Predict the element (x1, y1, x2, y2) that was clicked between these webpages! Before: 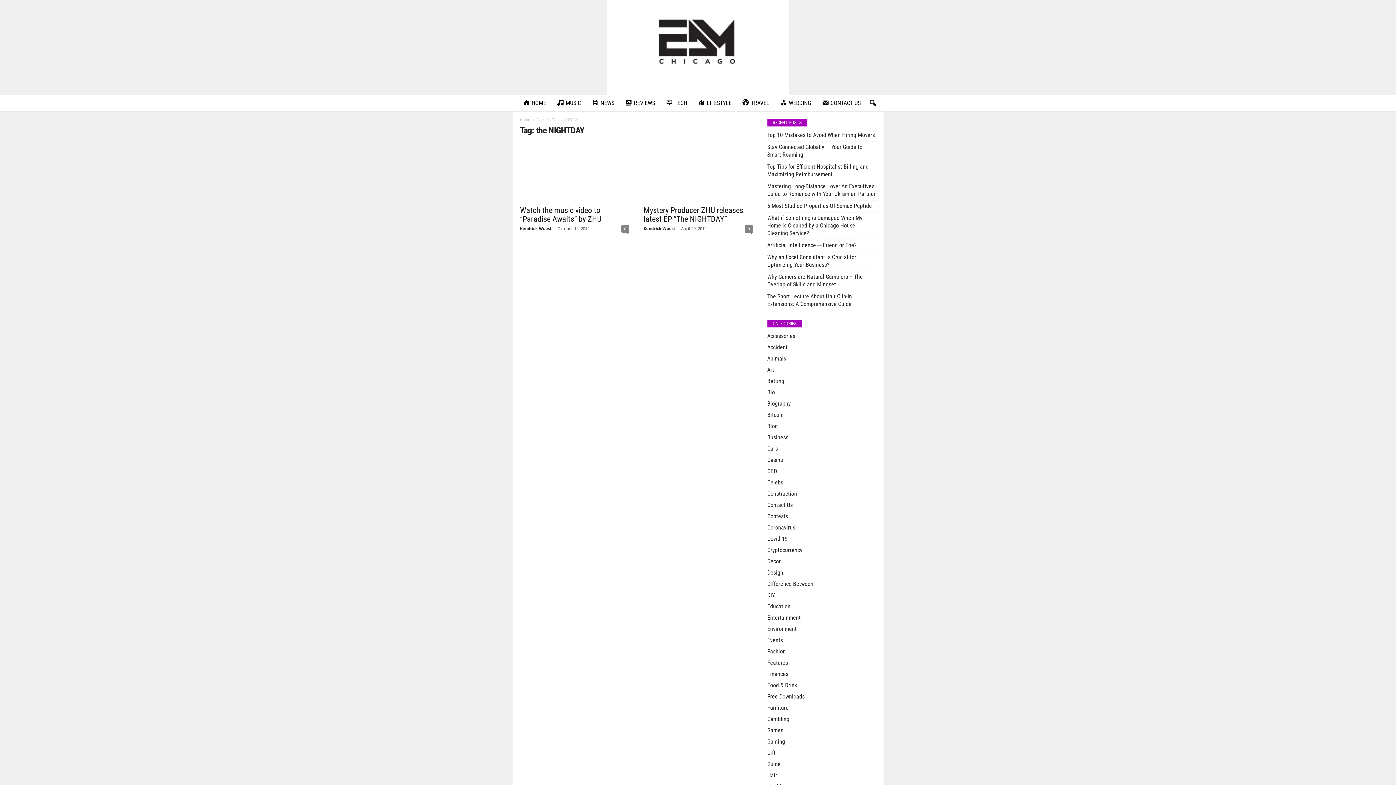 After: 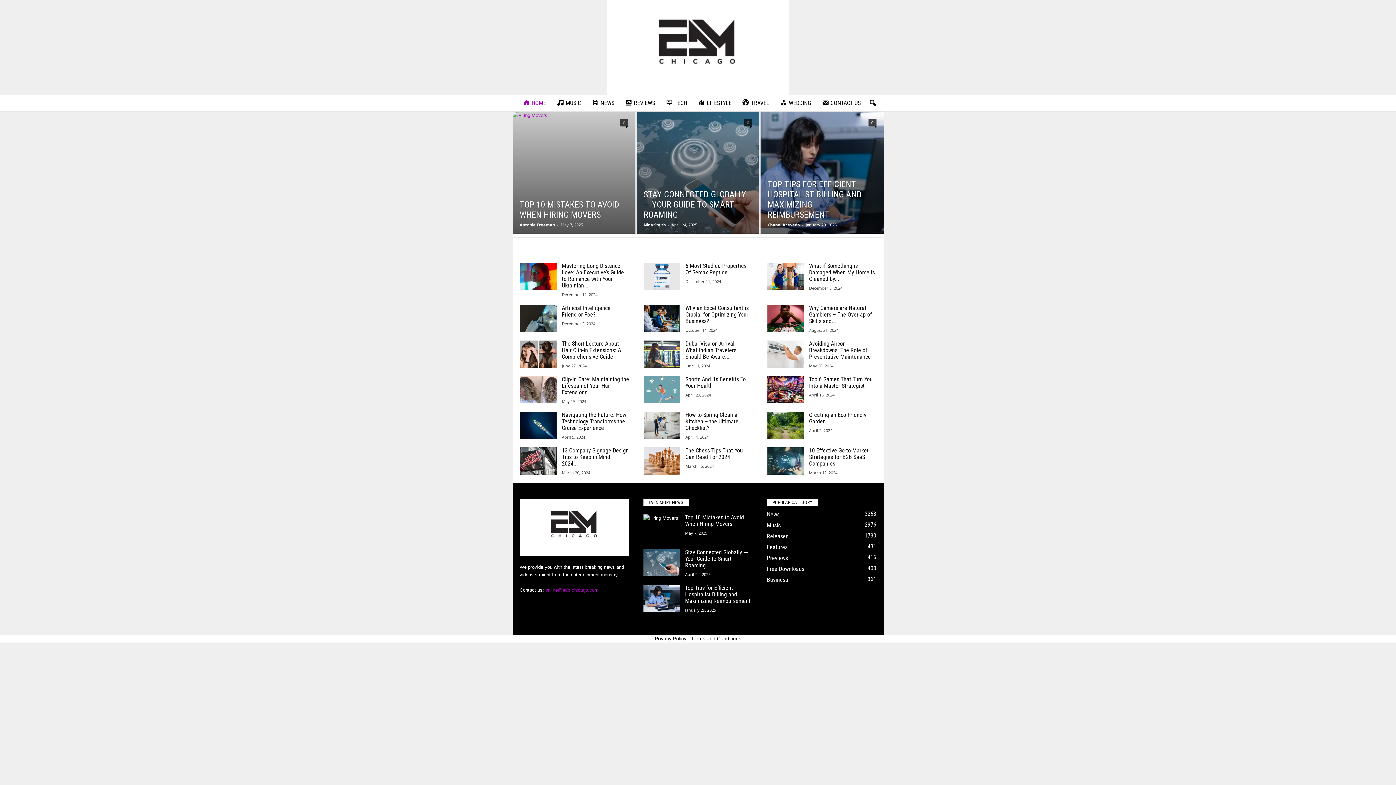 Action: label: EDM Chicago bbox: (0, 0, 1396, 94)